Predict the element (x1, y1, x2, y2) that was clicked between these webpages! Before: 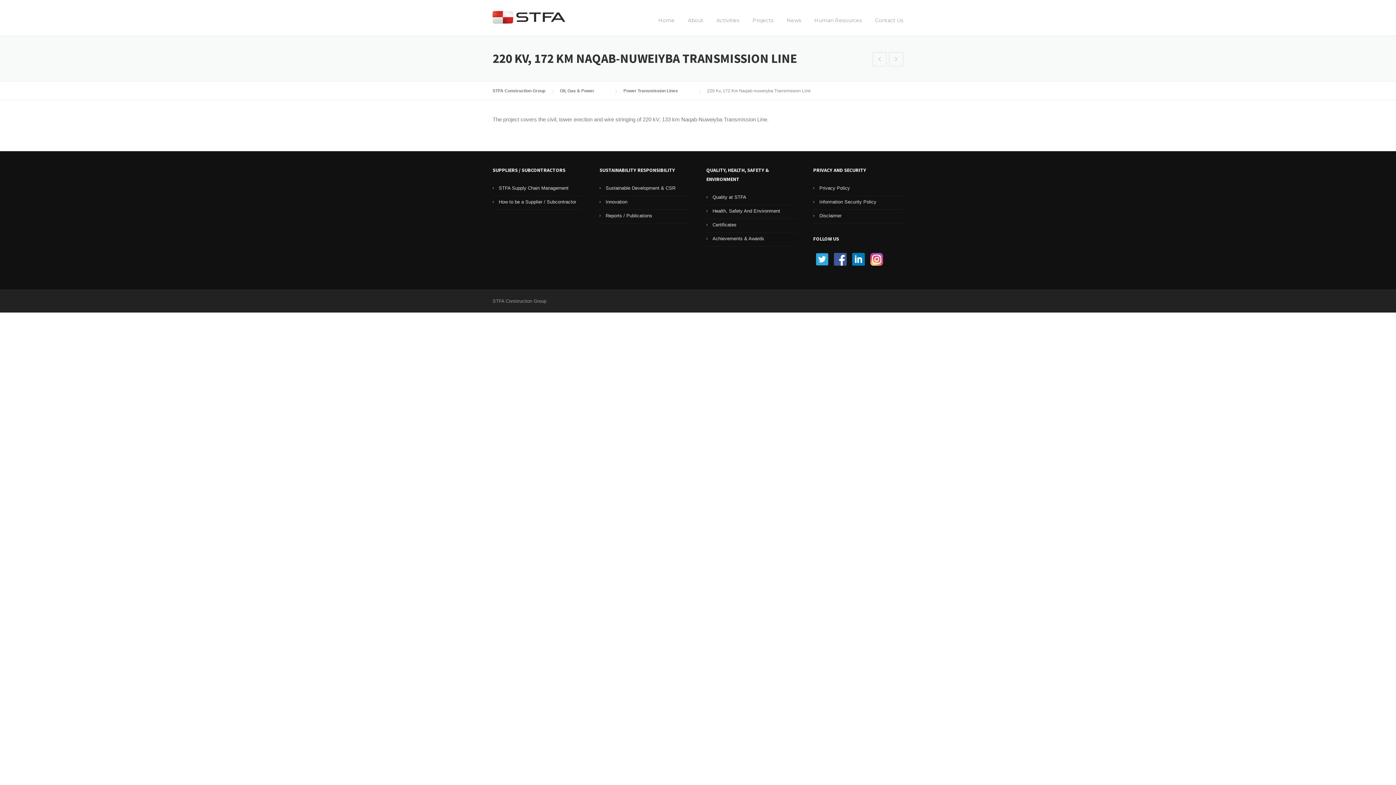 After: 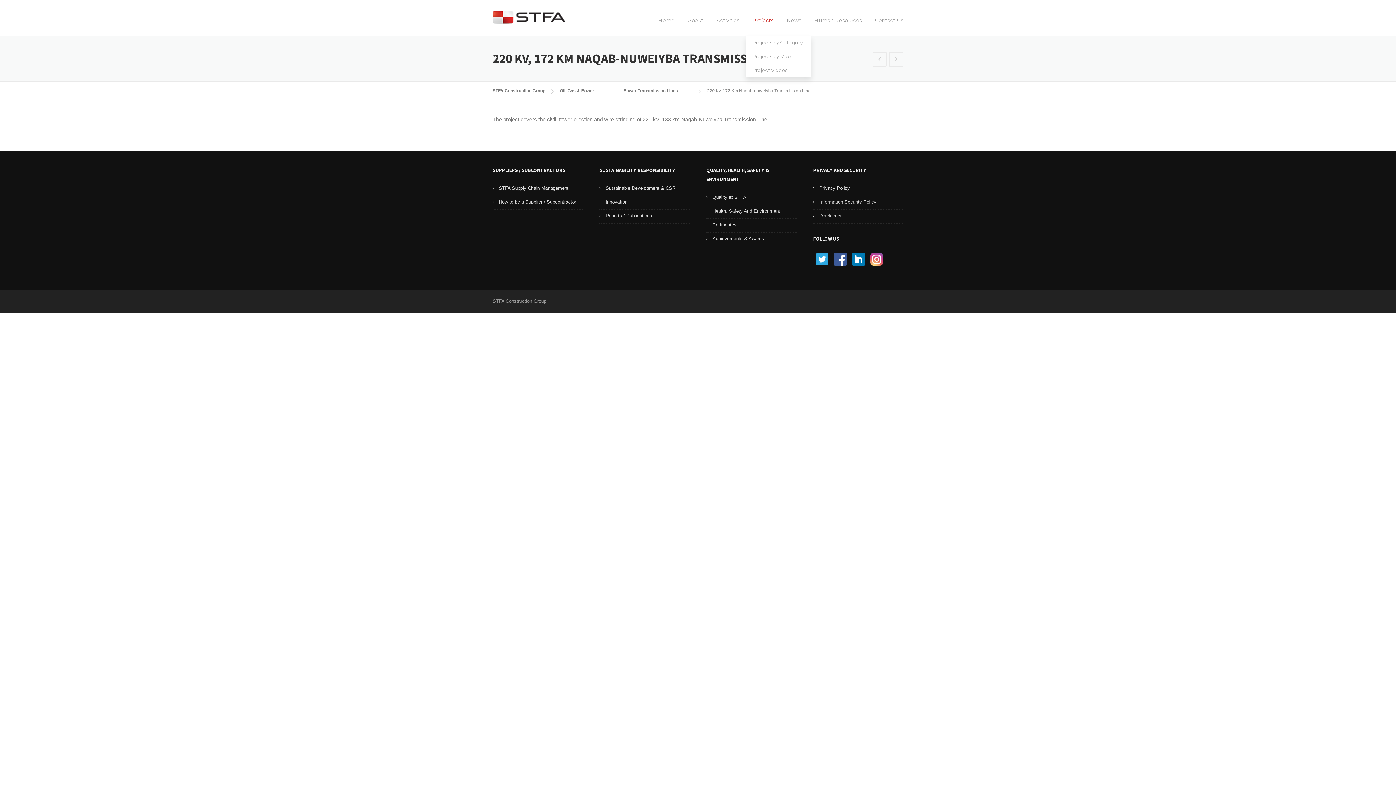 Action: label: Projects bbox: (746, 16, 780, 35)